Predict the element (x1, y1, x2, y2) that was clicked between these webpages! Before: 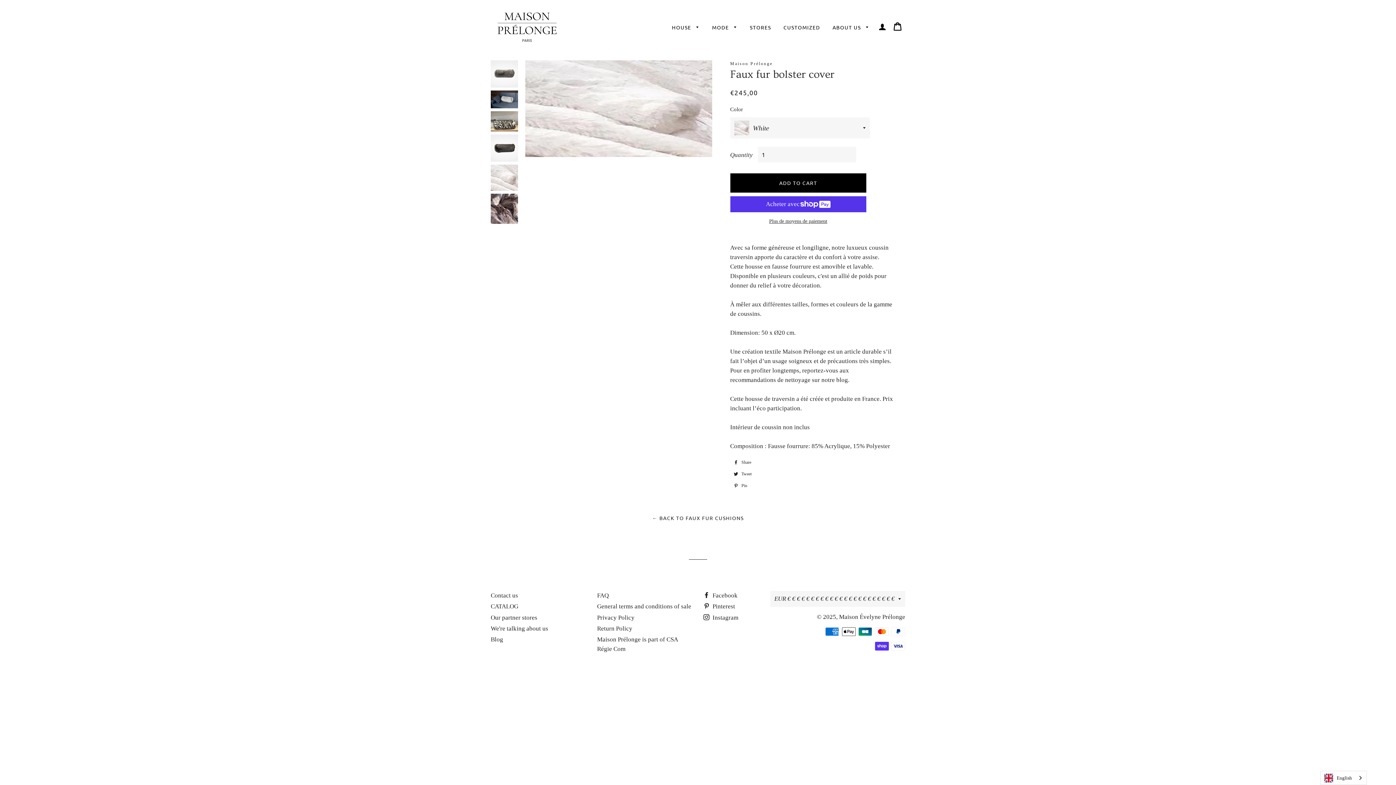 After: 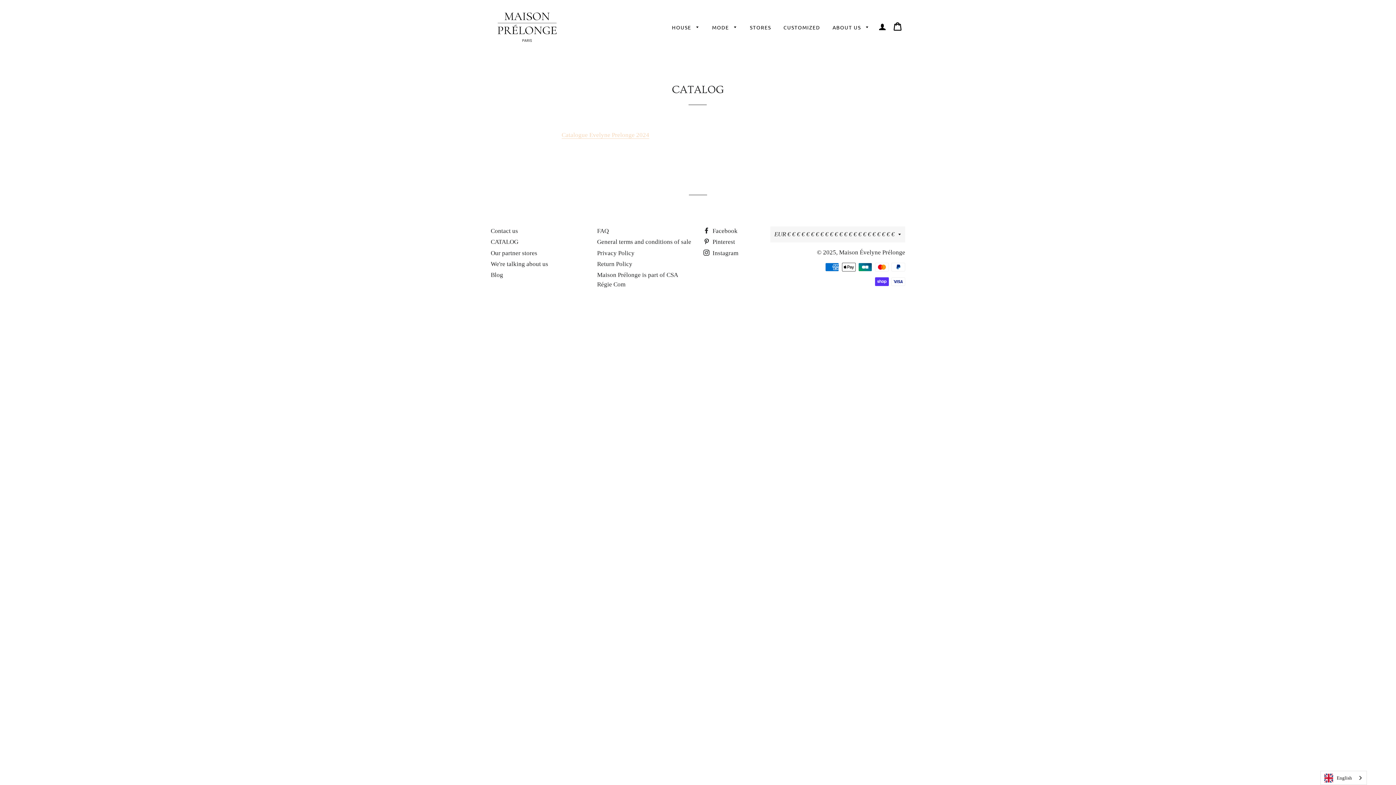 Action: bbox: (490, 603, 518, 610) label: CATALOG